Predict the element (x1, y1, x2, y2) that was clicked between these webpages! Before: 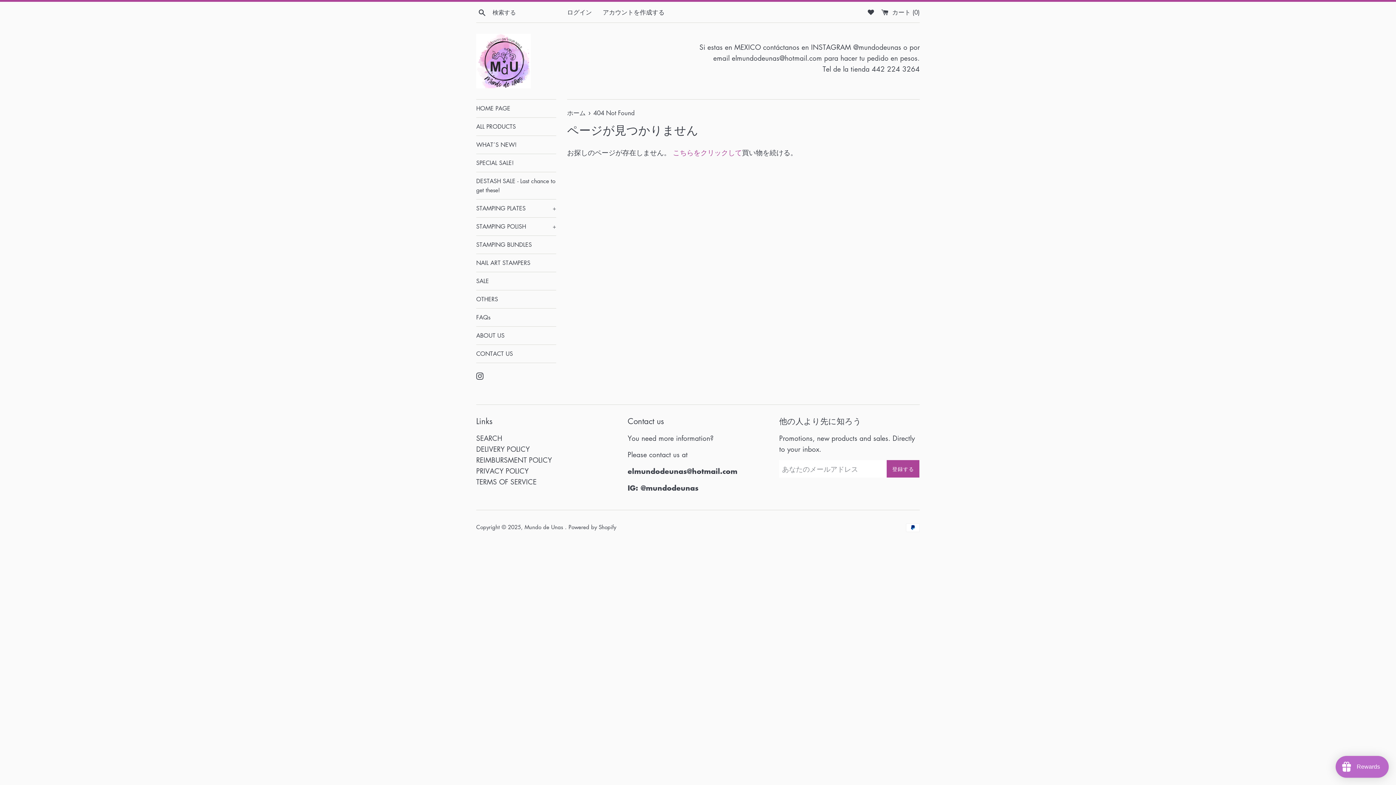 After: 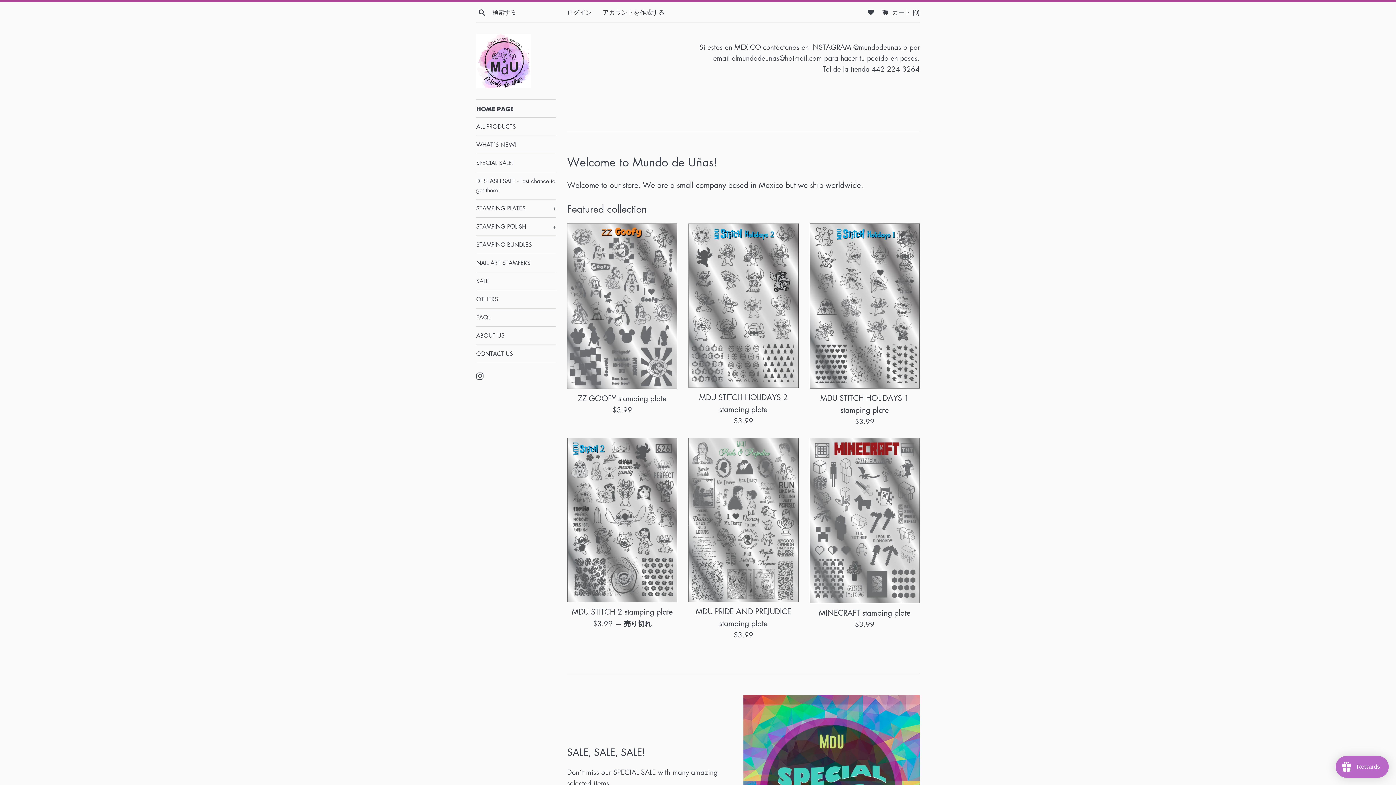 Action: bbox: (476, 99, 556, 117) label: HOME PAGE